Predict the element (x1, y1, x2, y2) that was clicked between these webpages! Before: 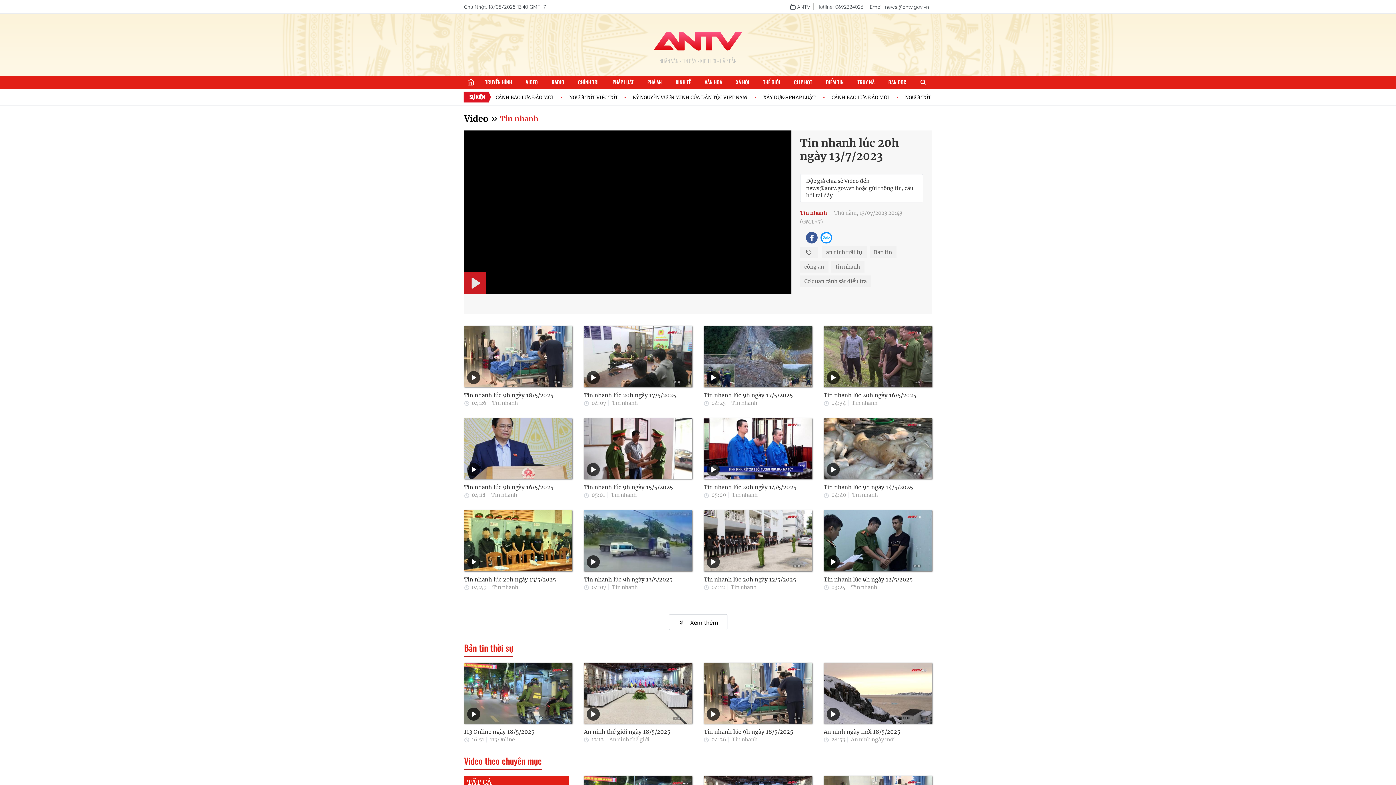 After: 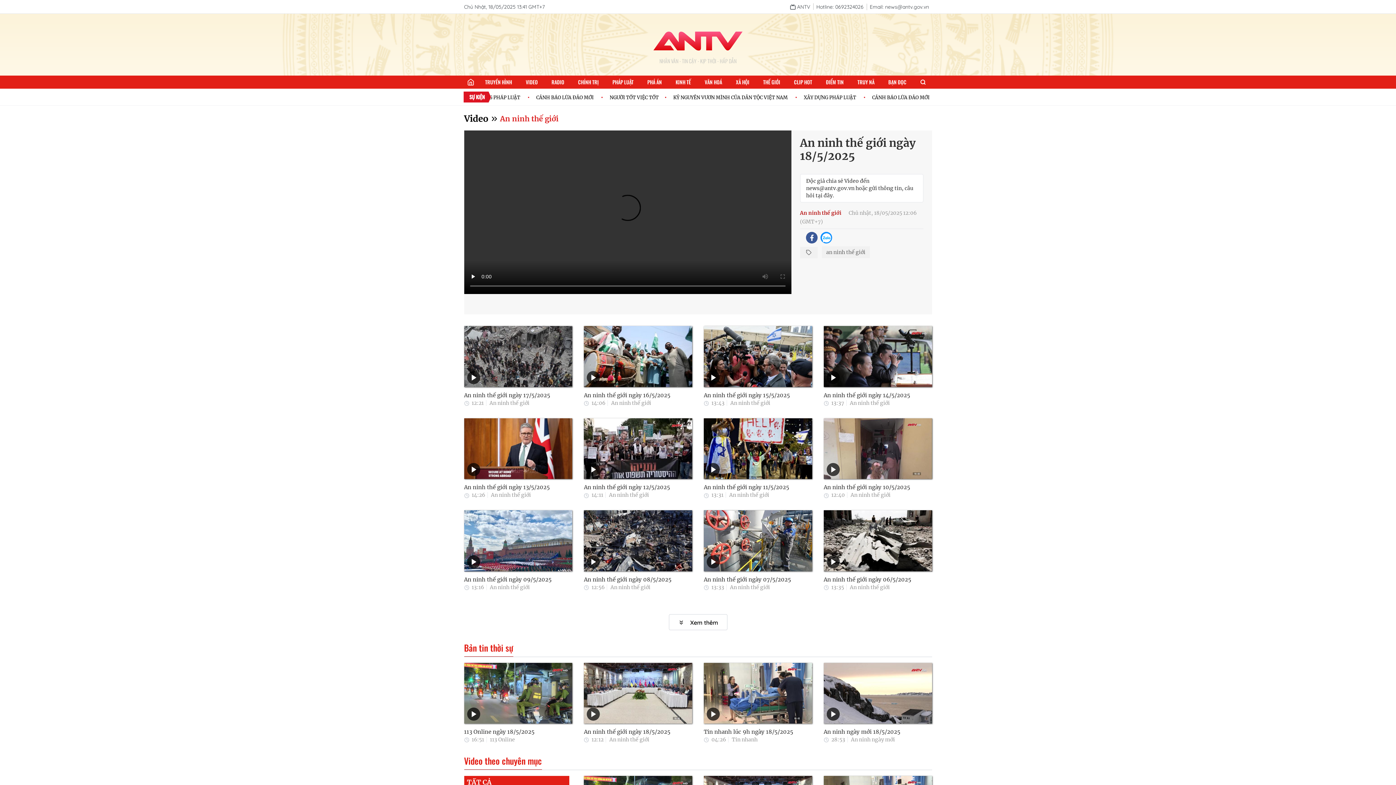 Action: bbox: (584, 728, 670, 735) label: An ninh thế giới ngày 18/5/2025